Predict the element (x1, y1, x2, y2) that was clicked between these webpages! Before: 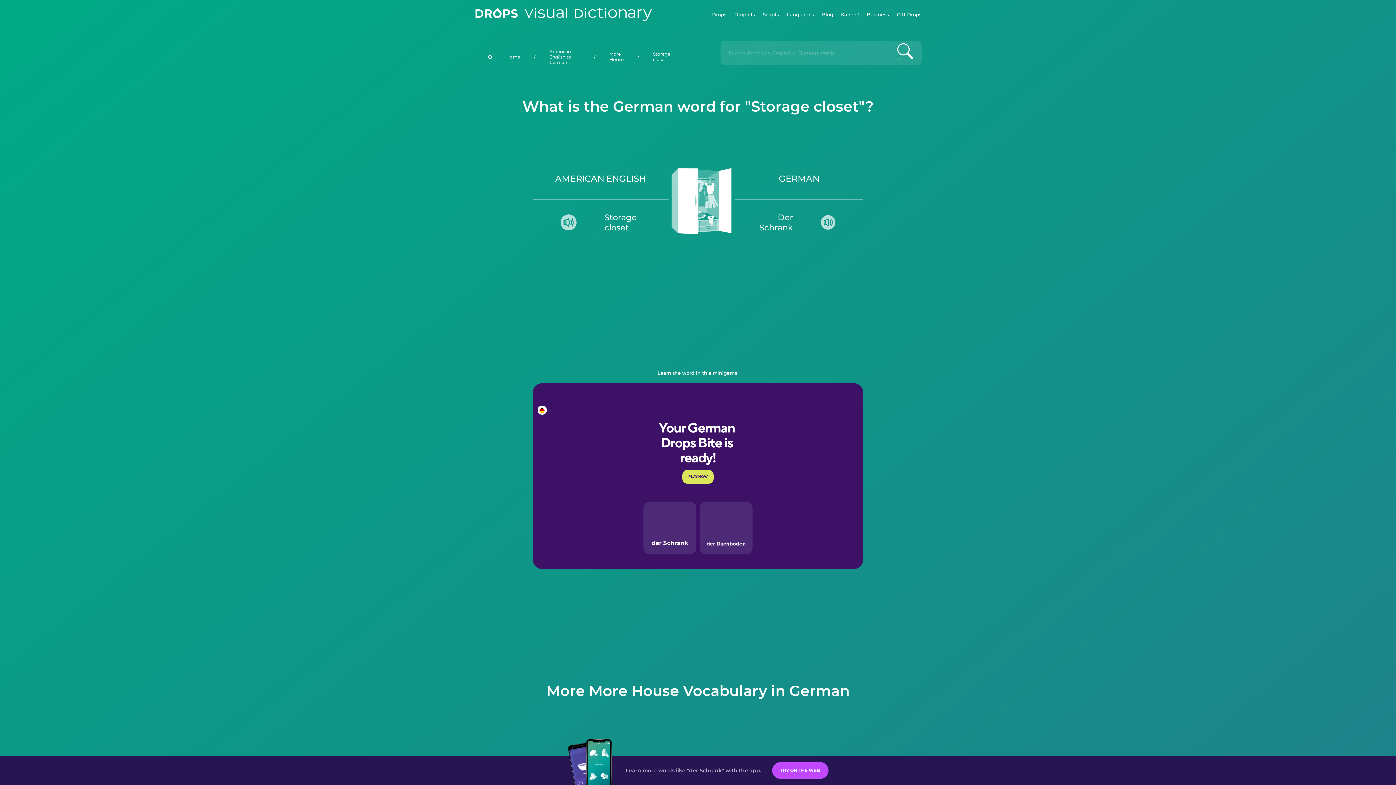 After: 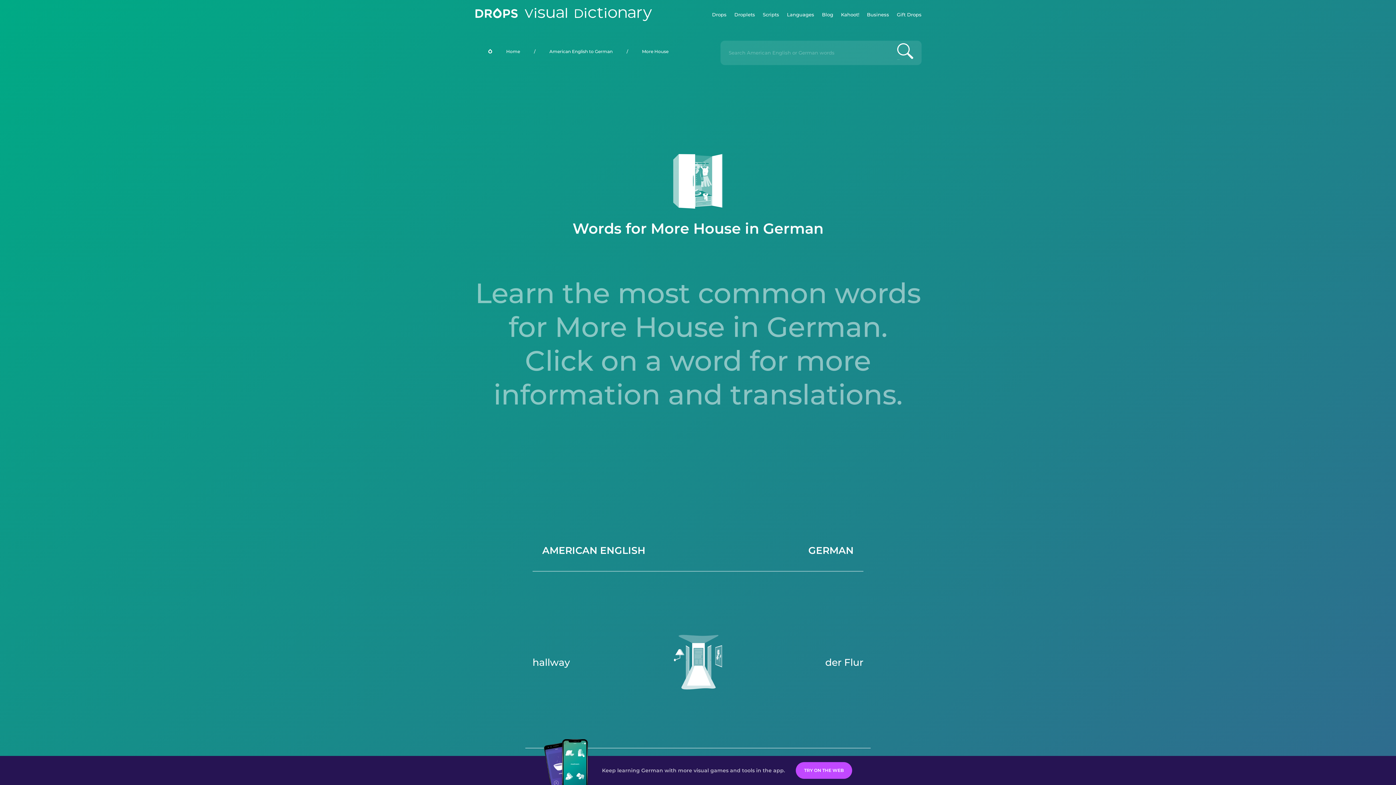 Action: label: More House bbox: (595, 43, 637, 70)